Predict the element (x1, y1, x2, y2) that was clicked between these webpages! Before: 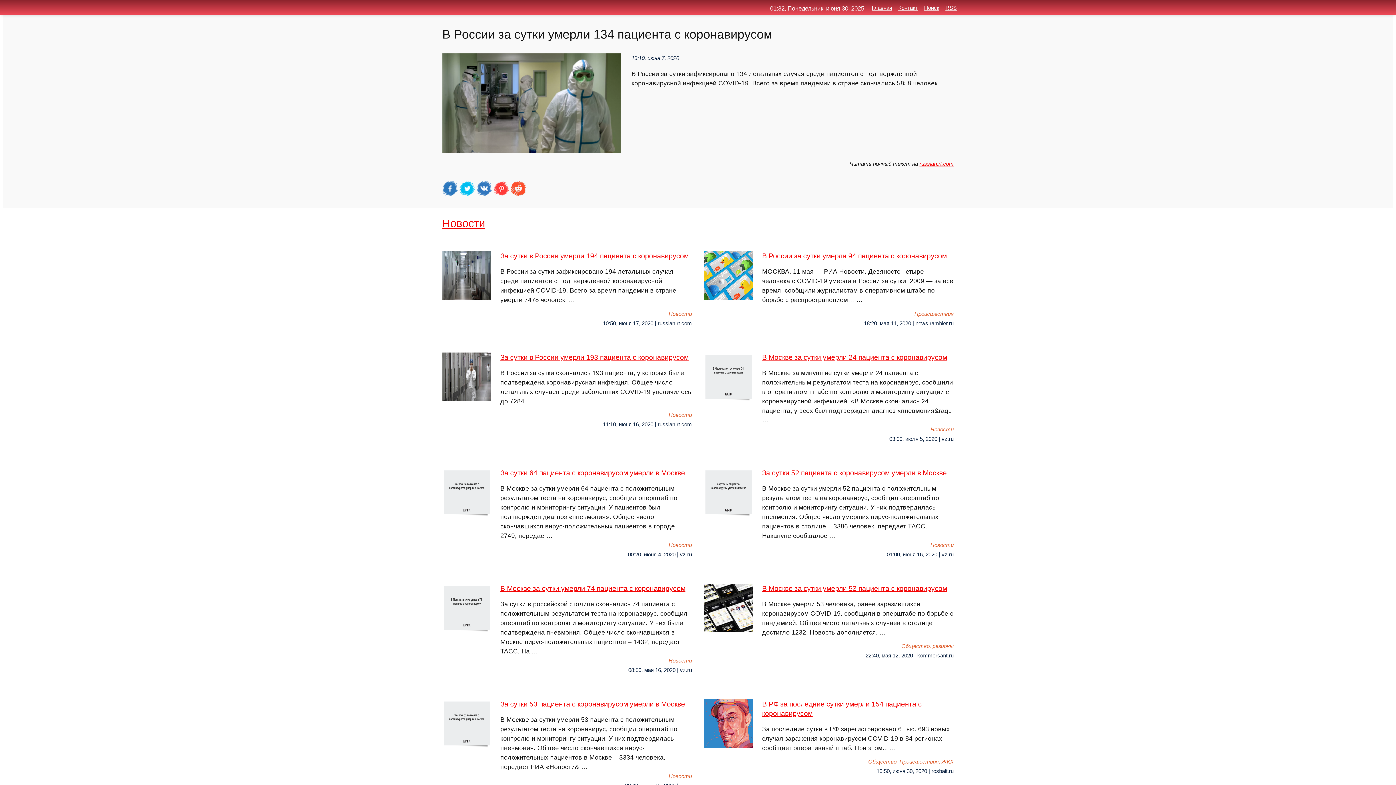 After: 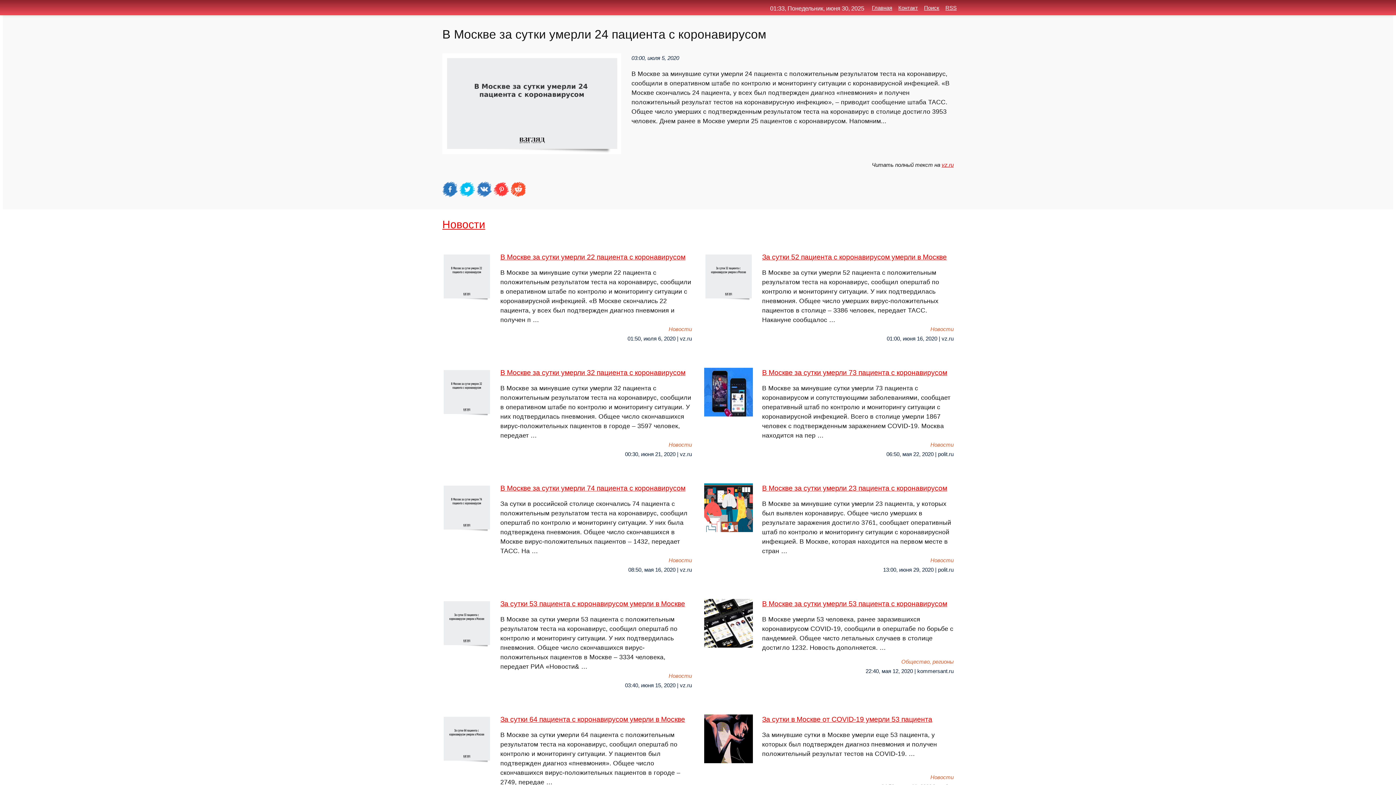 Action: bbox: (704, 352, 953, 424) label: В Москве за сутки умерли 24 пациента с коронавирусом
В Москве за минувшие сутки умерли 24 пациента с положительным результатом теста на коронавирус, сообщили в оперативном штабе по контролю и мониторингу ситуации с коронавирусной инфекцией. «В Москве скончались 24 пациента, у всех был подтвержден диагноз «пневмония&raqu …